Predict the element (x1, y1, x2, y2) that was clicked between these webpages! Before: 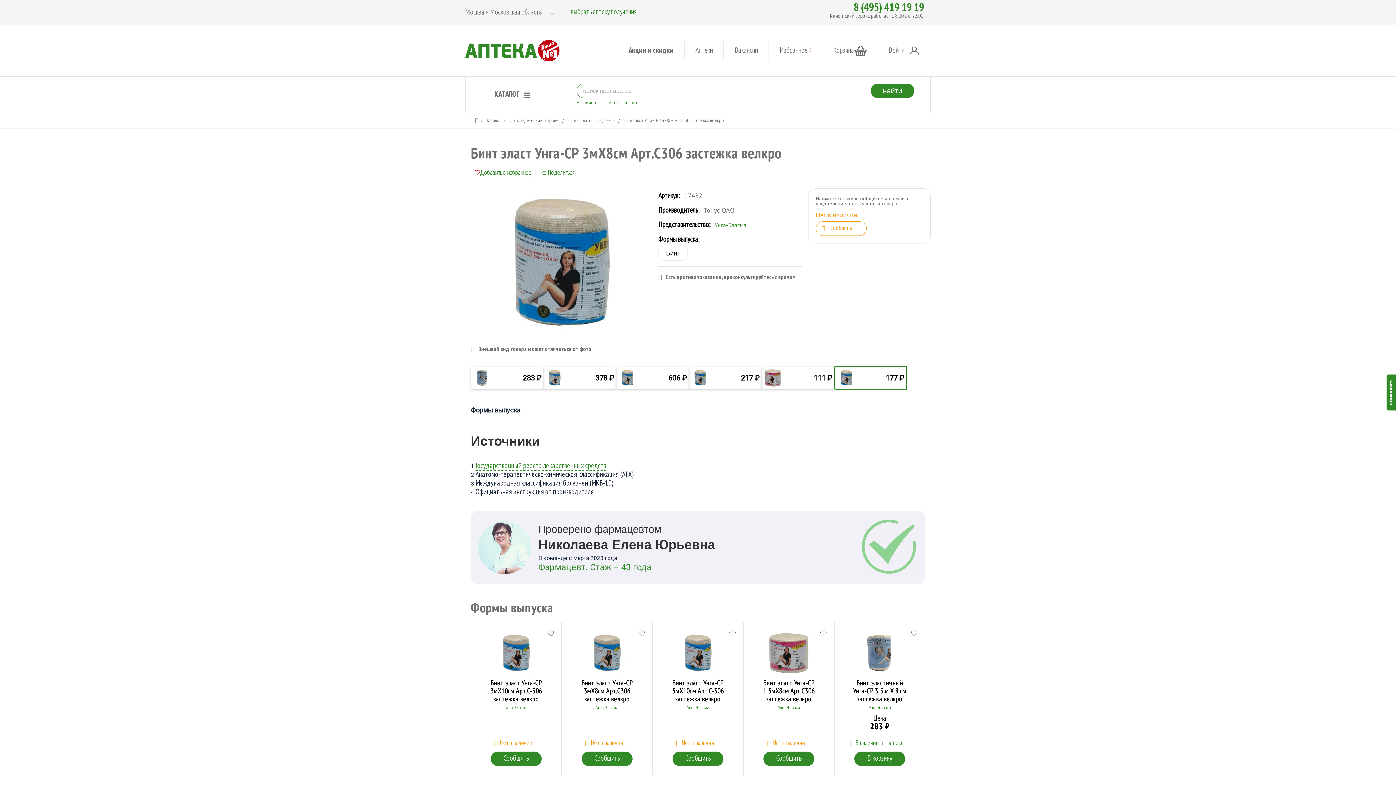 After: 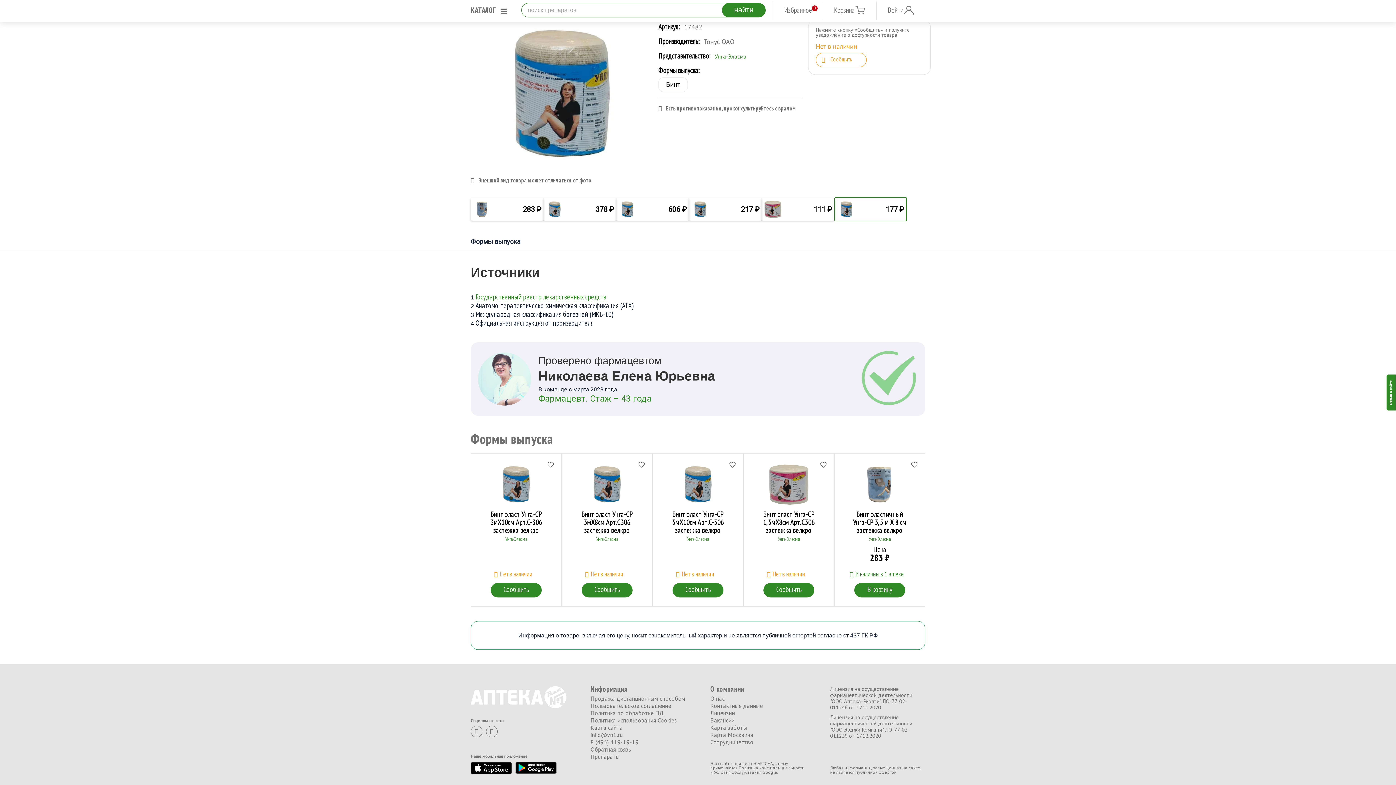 Action: label: Формы выпуска bbox: (470, 406, 520, 414)